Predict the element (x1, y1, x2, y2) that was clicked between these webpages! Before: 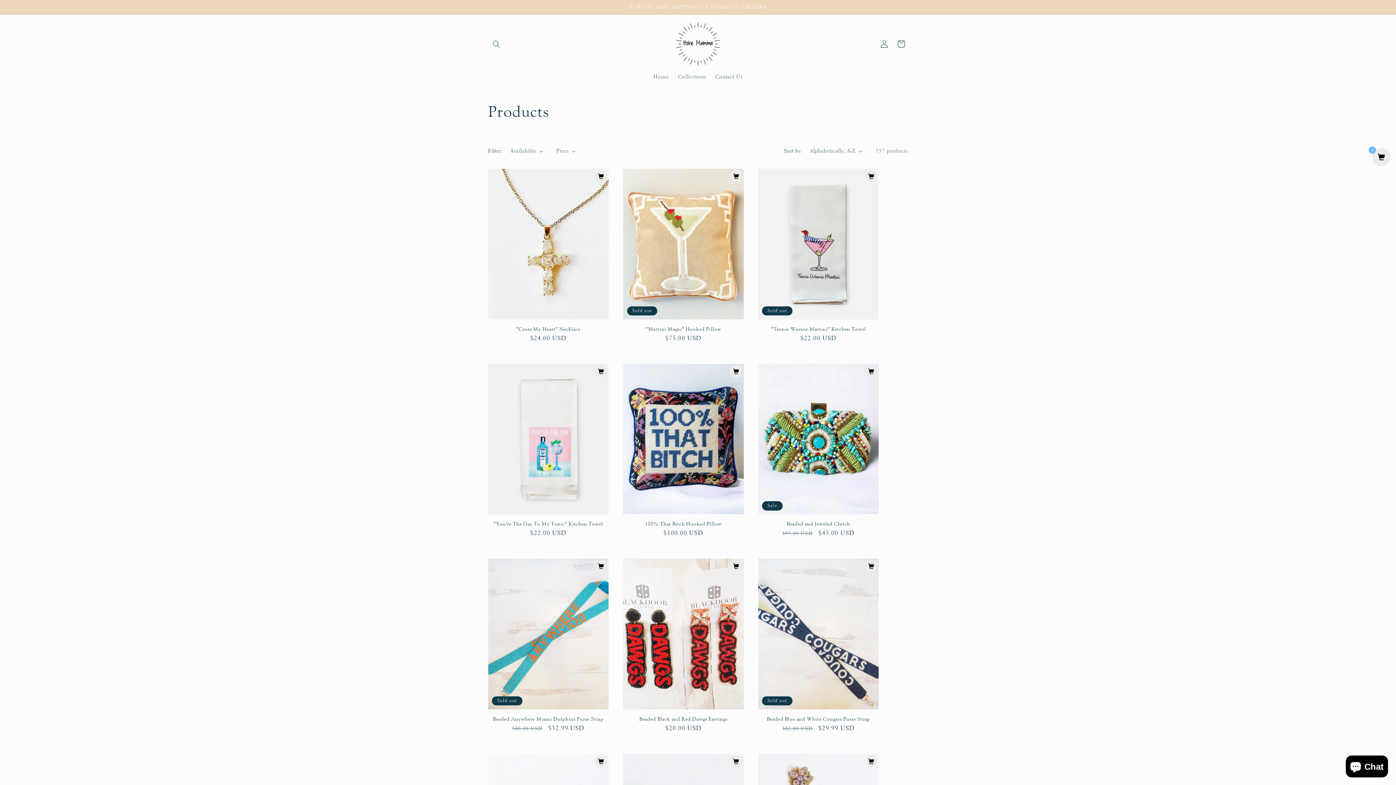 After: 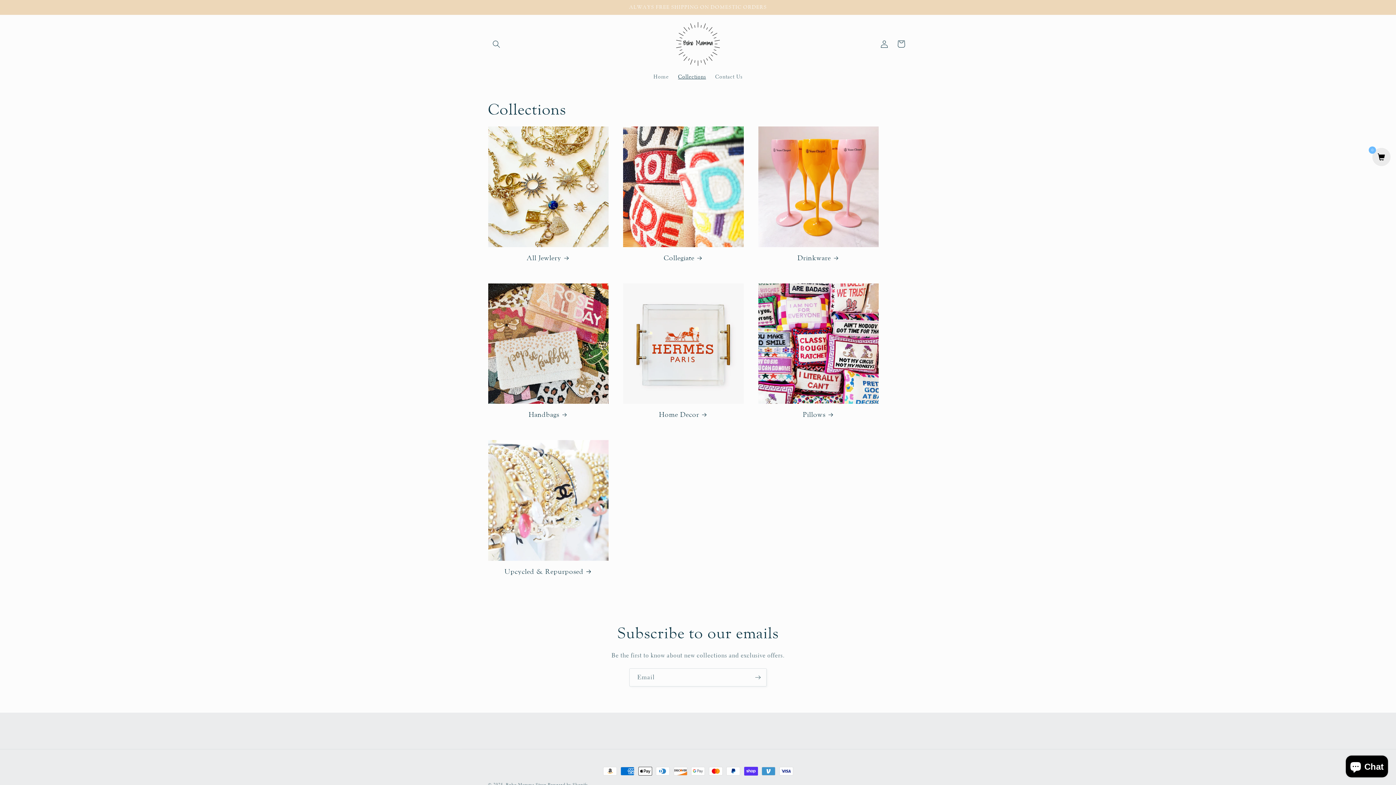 Action: label: Collections bbox: (673, 68, 710, 84)